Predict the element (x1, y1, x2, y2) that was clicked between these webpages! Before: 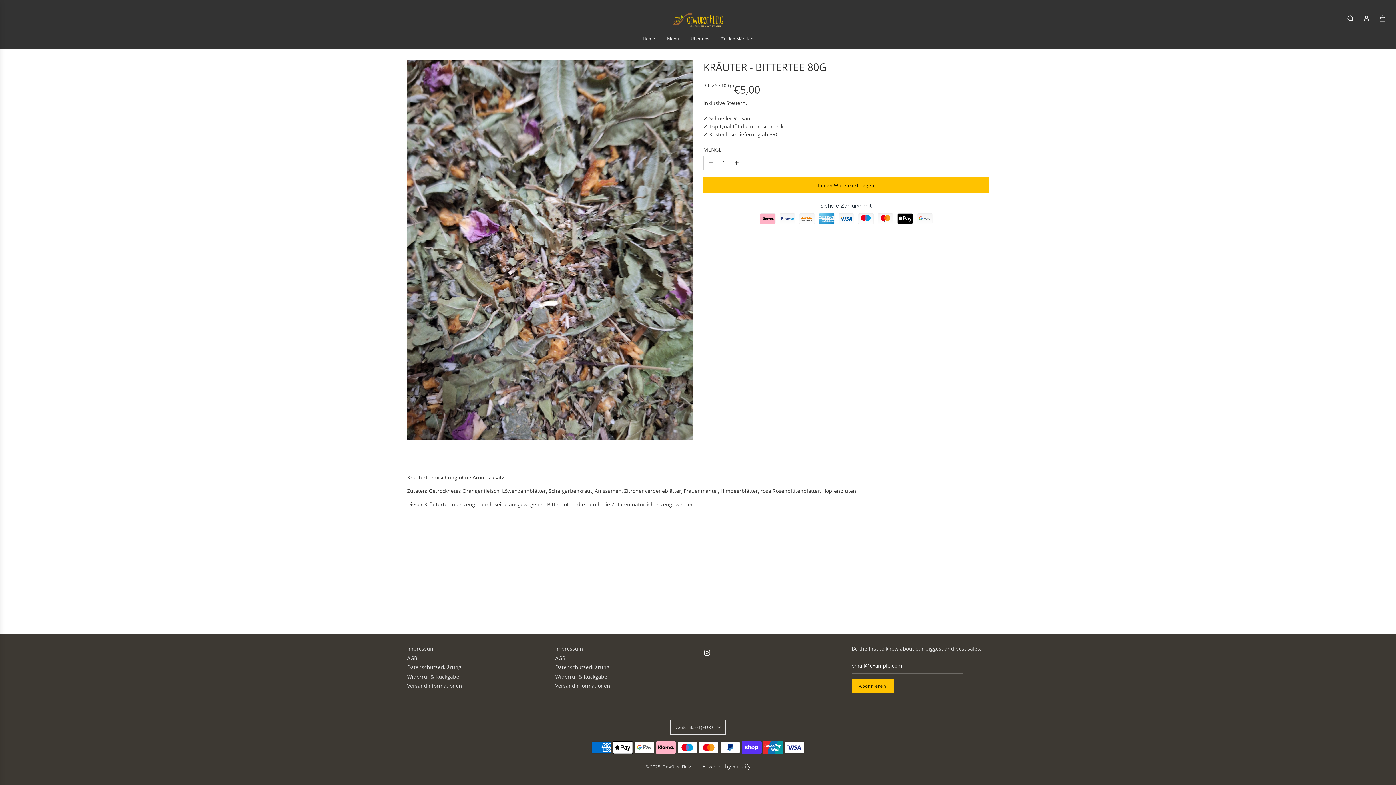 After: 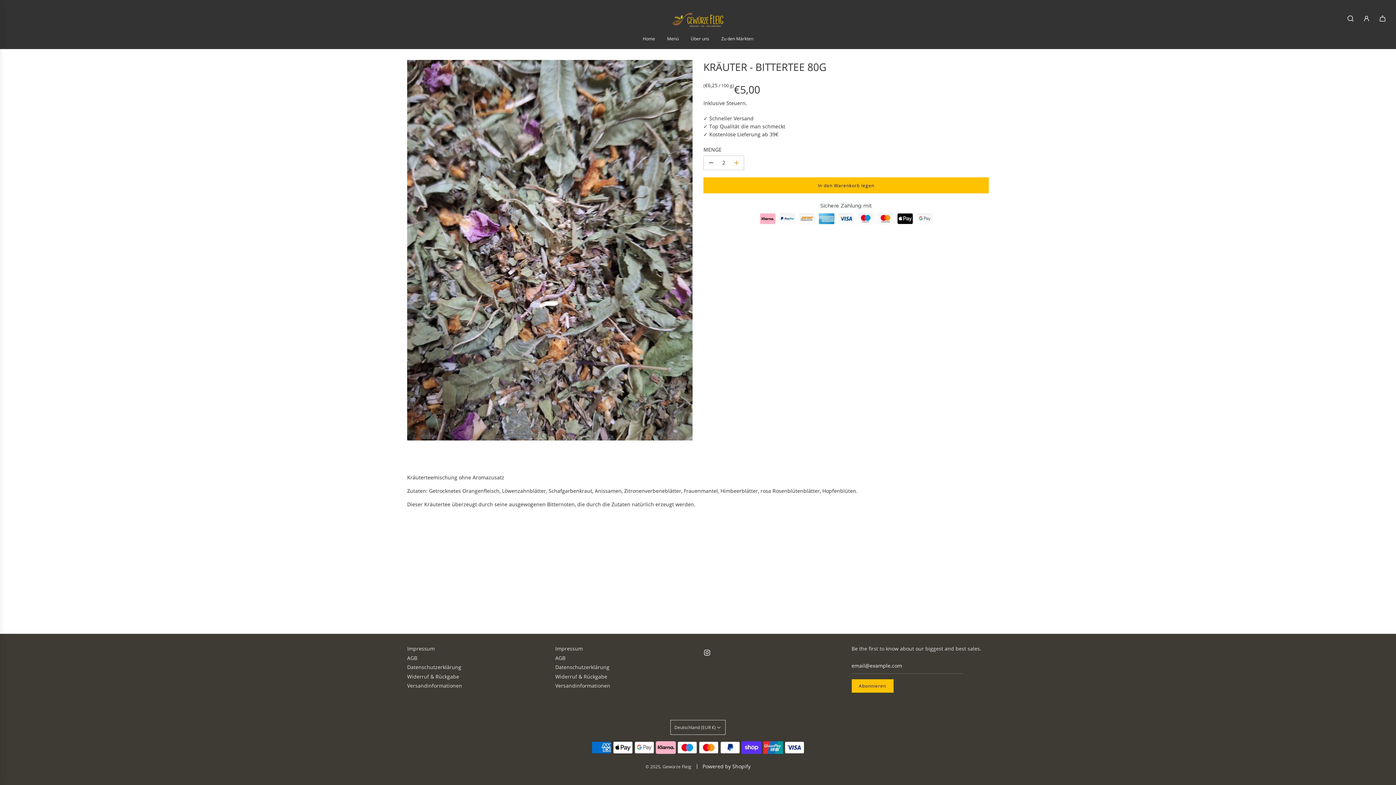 Action: label: + bbox: (729, 156, 744, 169)